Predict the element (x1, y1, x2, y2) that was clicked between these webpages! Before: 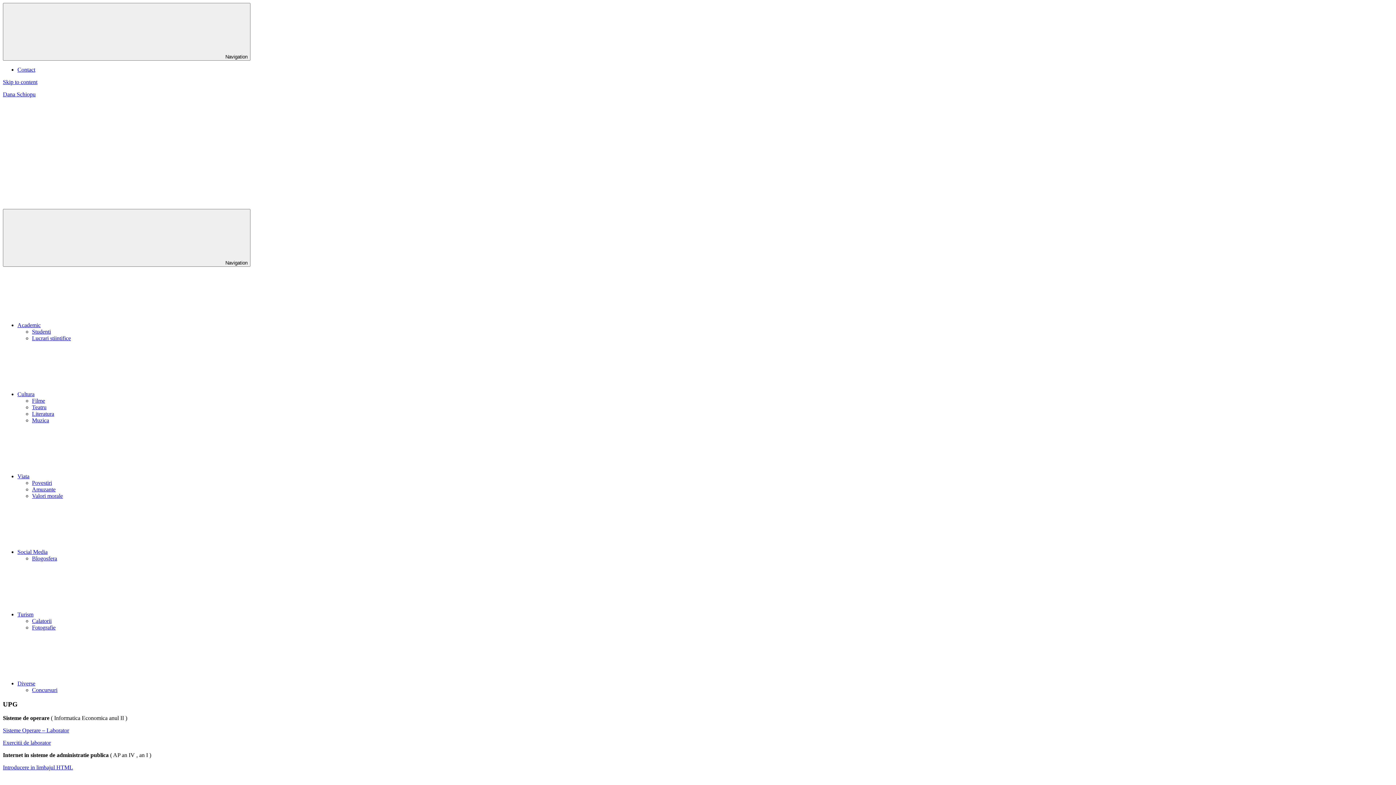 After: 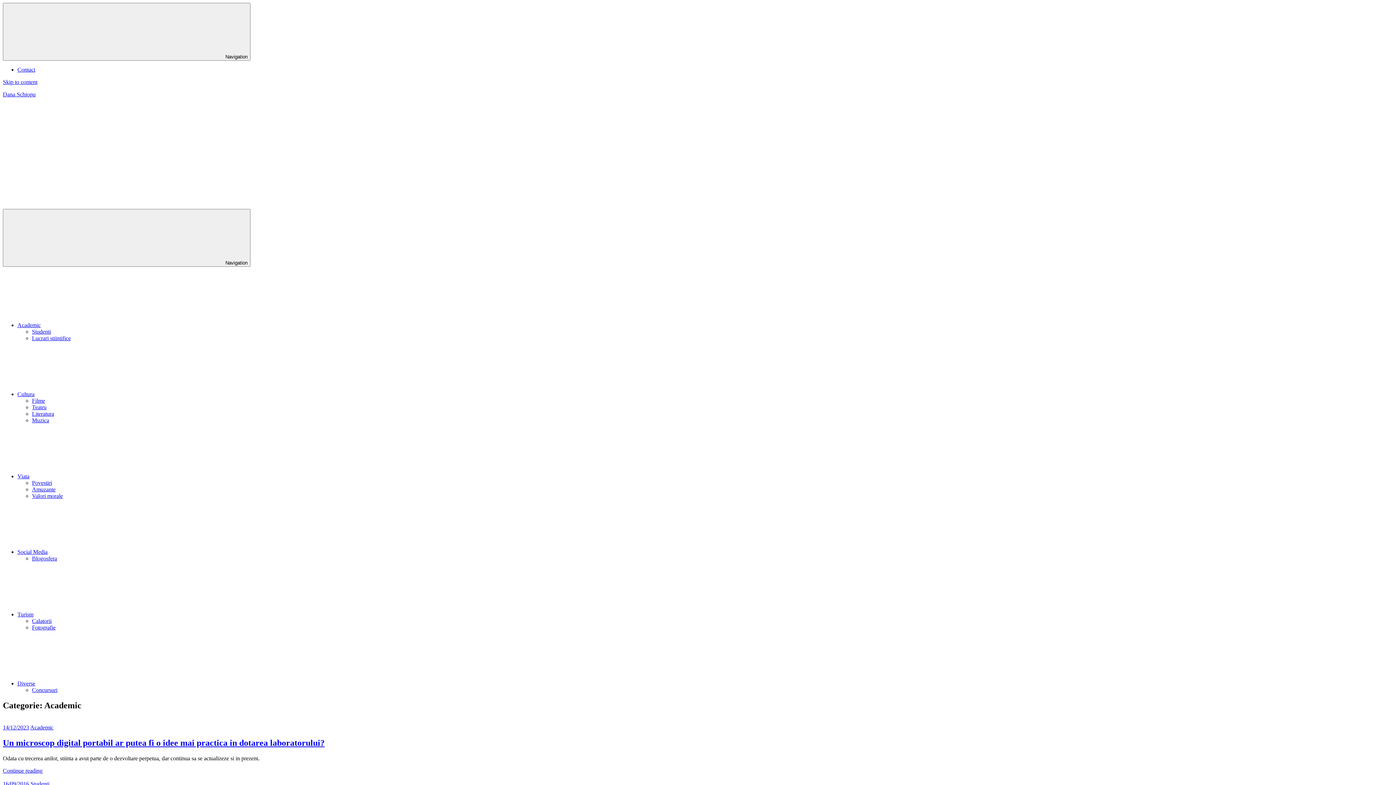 Action: label: Academic bbox: (17, 322, 149, 328)